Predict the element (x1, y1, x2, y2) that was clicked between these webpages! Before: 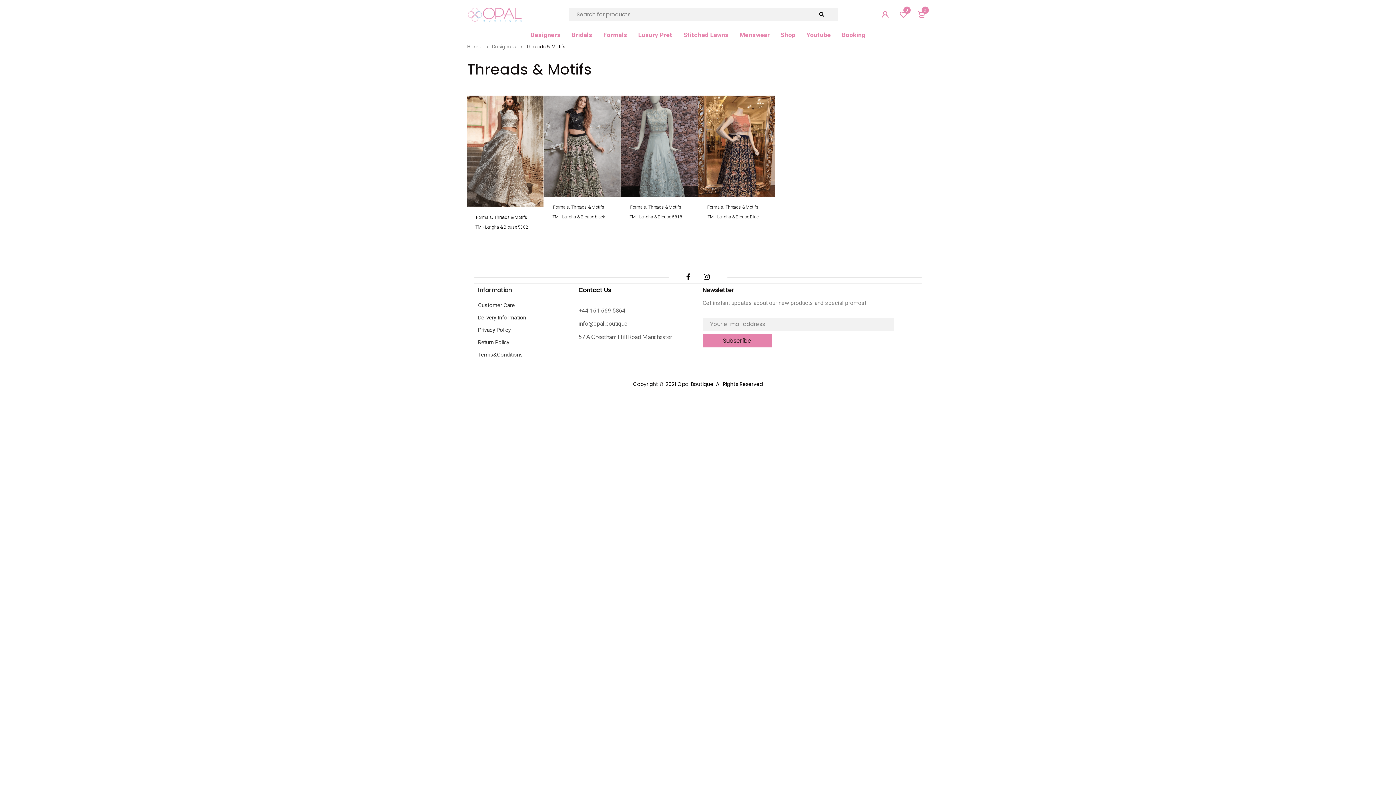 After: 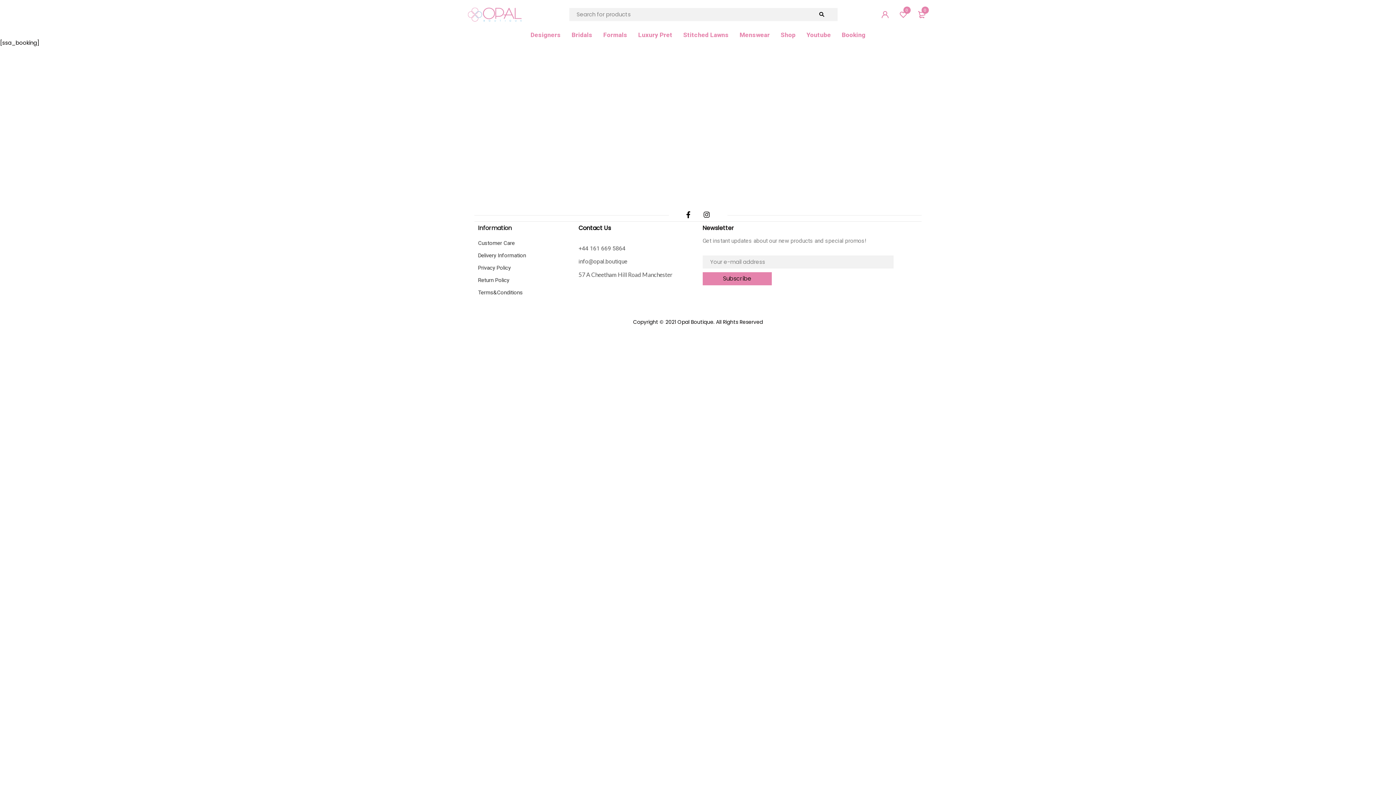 Action: bbox: (842, 31, 865, 38) label: Booking